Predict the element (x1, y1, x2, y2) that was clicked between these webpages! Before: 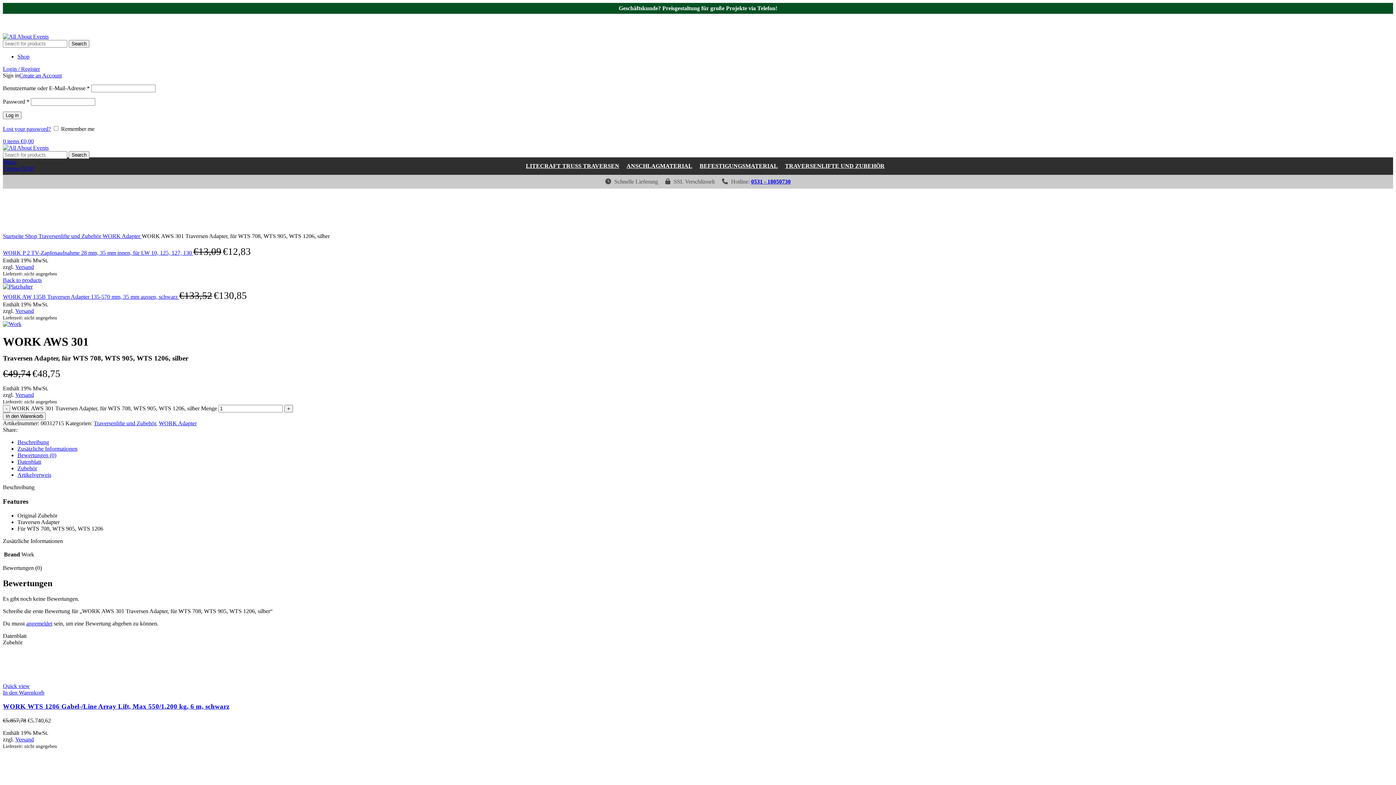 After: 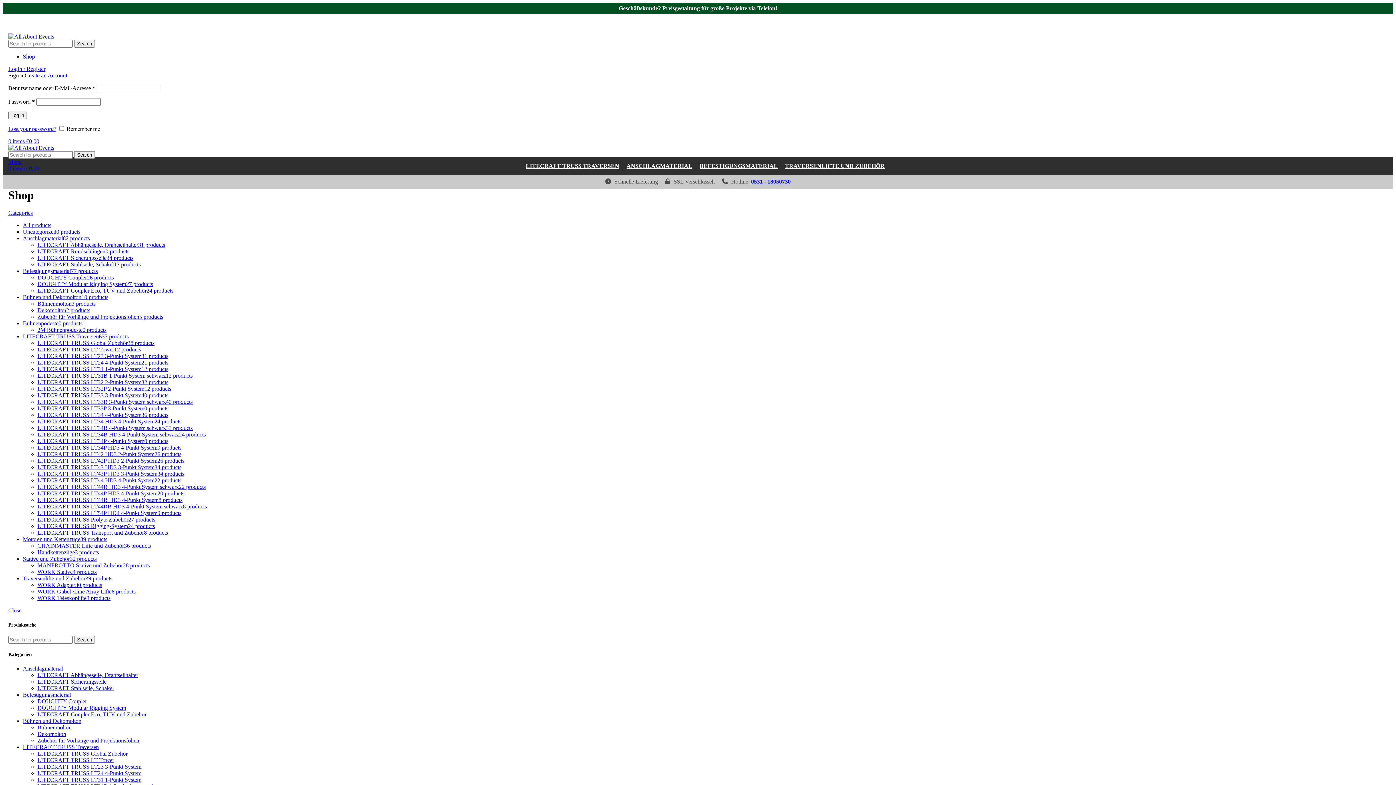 Action: bbox: (25, 233, 38, 239) label: Shop 